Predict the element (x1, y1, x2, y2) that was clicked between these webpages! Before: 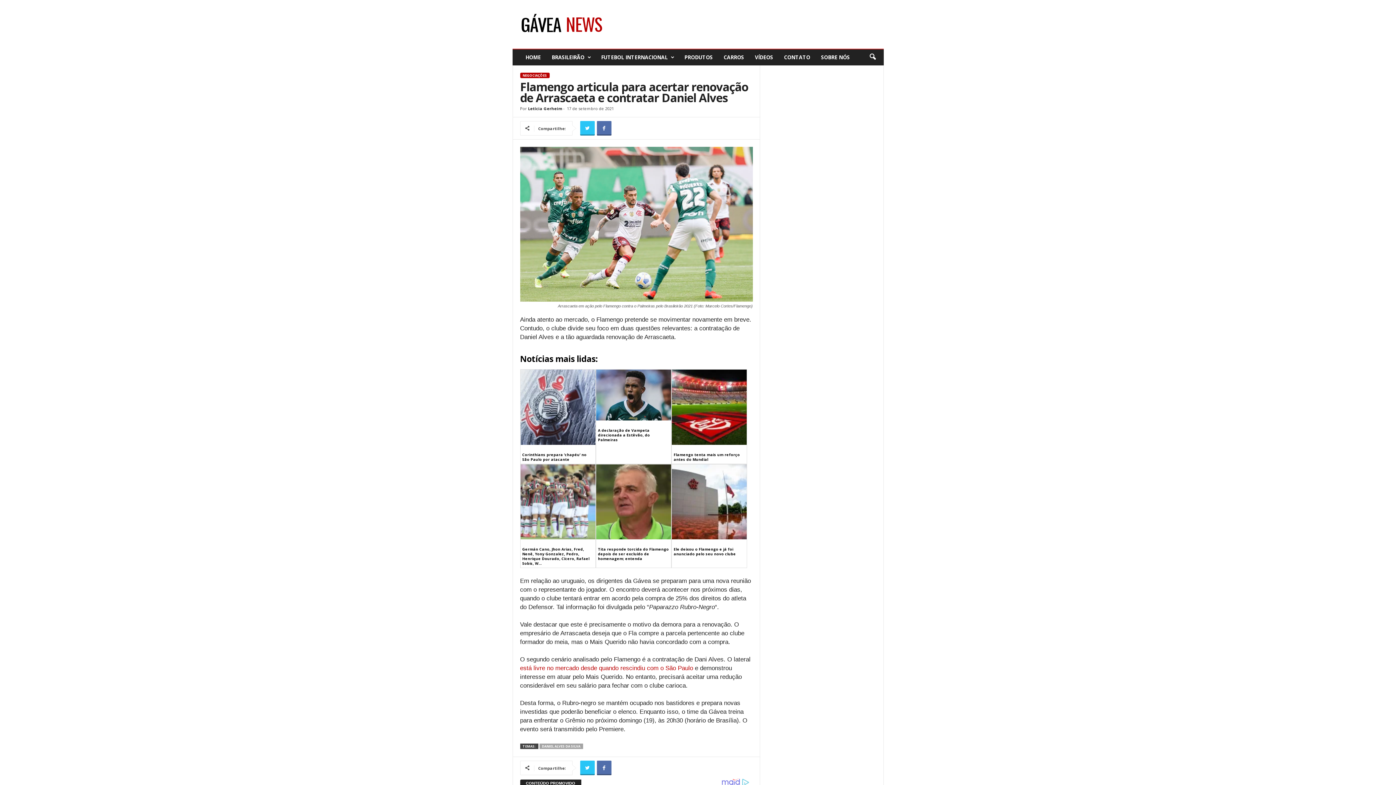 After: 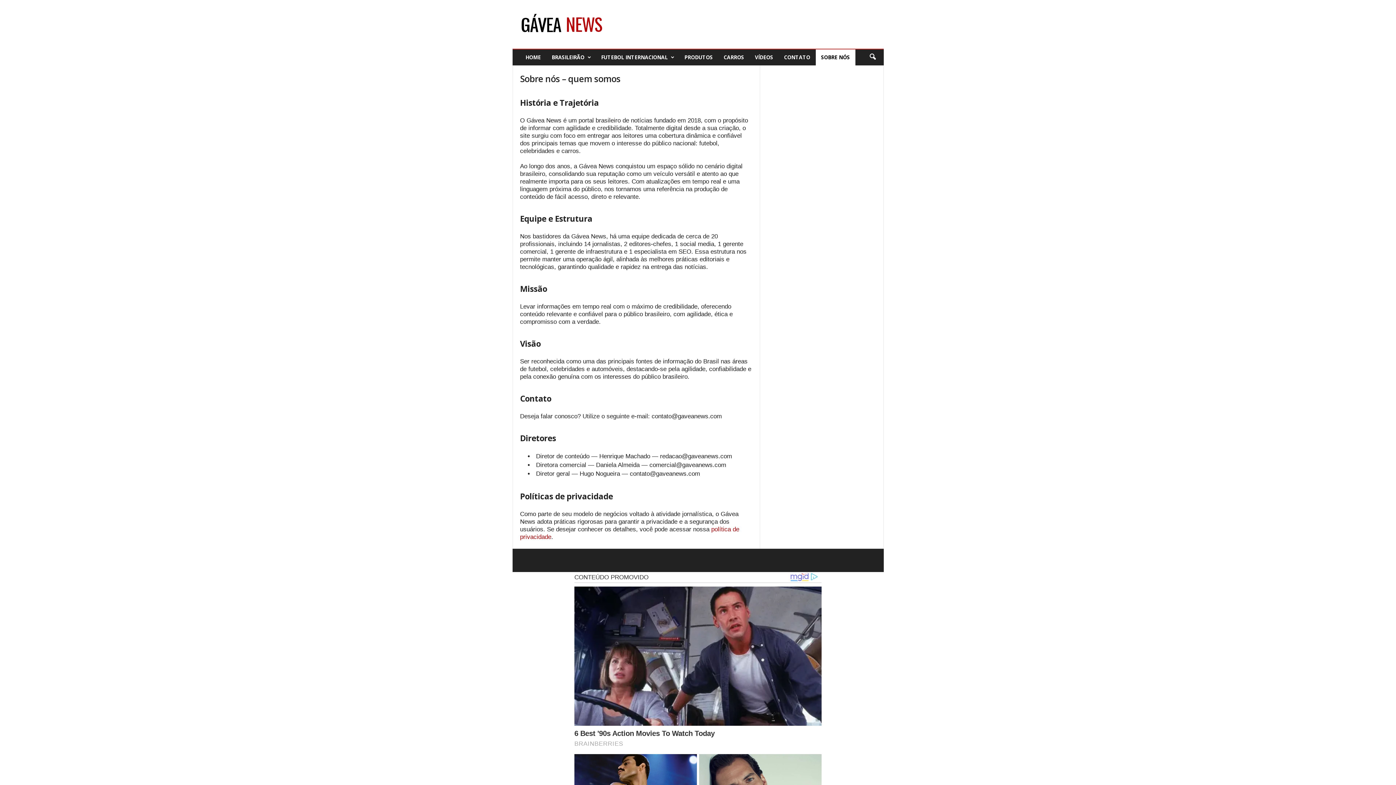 Action: bbox: (815, 53, 855, 60) label: SOBRE NÓS